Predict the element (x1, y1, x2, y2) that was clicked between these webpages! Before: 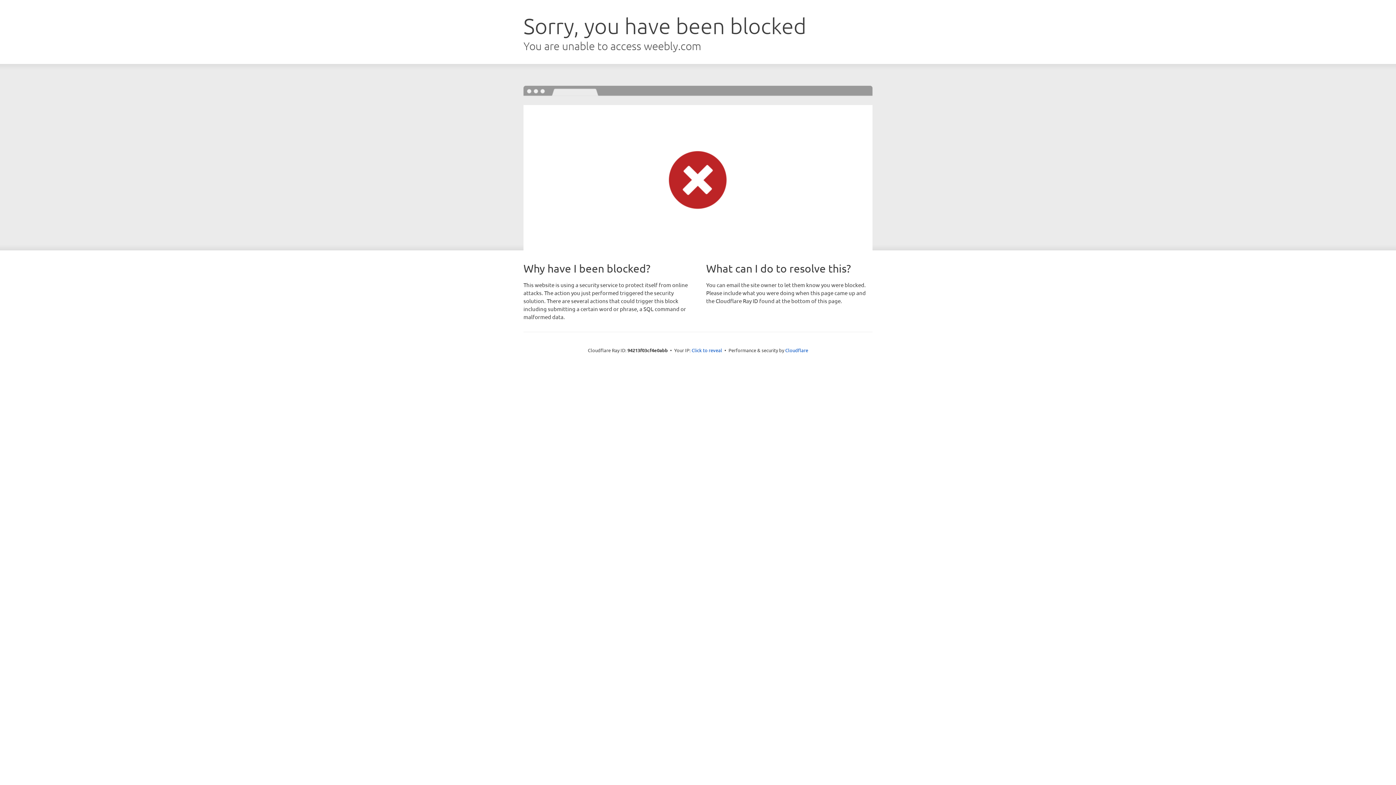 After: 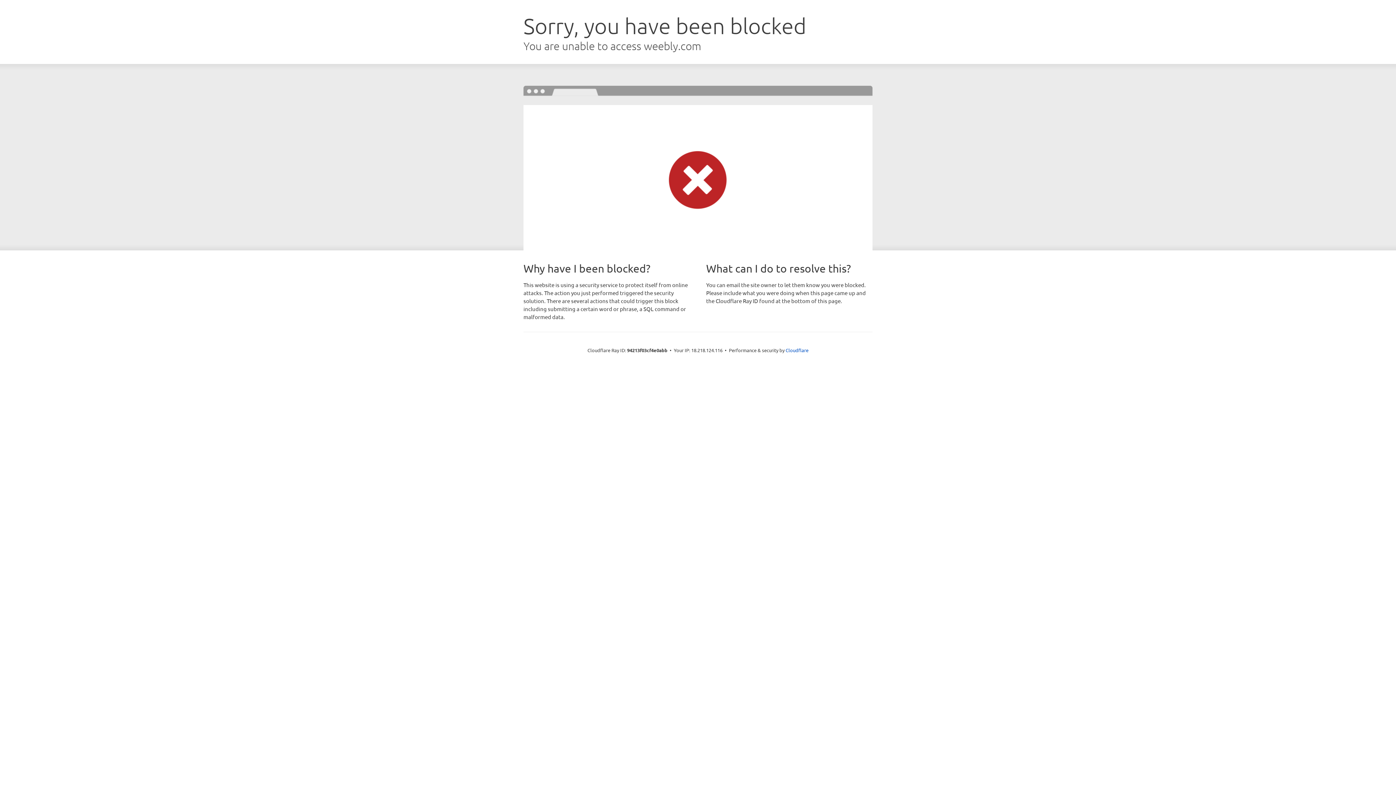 Action: label: Click to reveal bbox: (691, 346, 722, 353)